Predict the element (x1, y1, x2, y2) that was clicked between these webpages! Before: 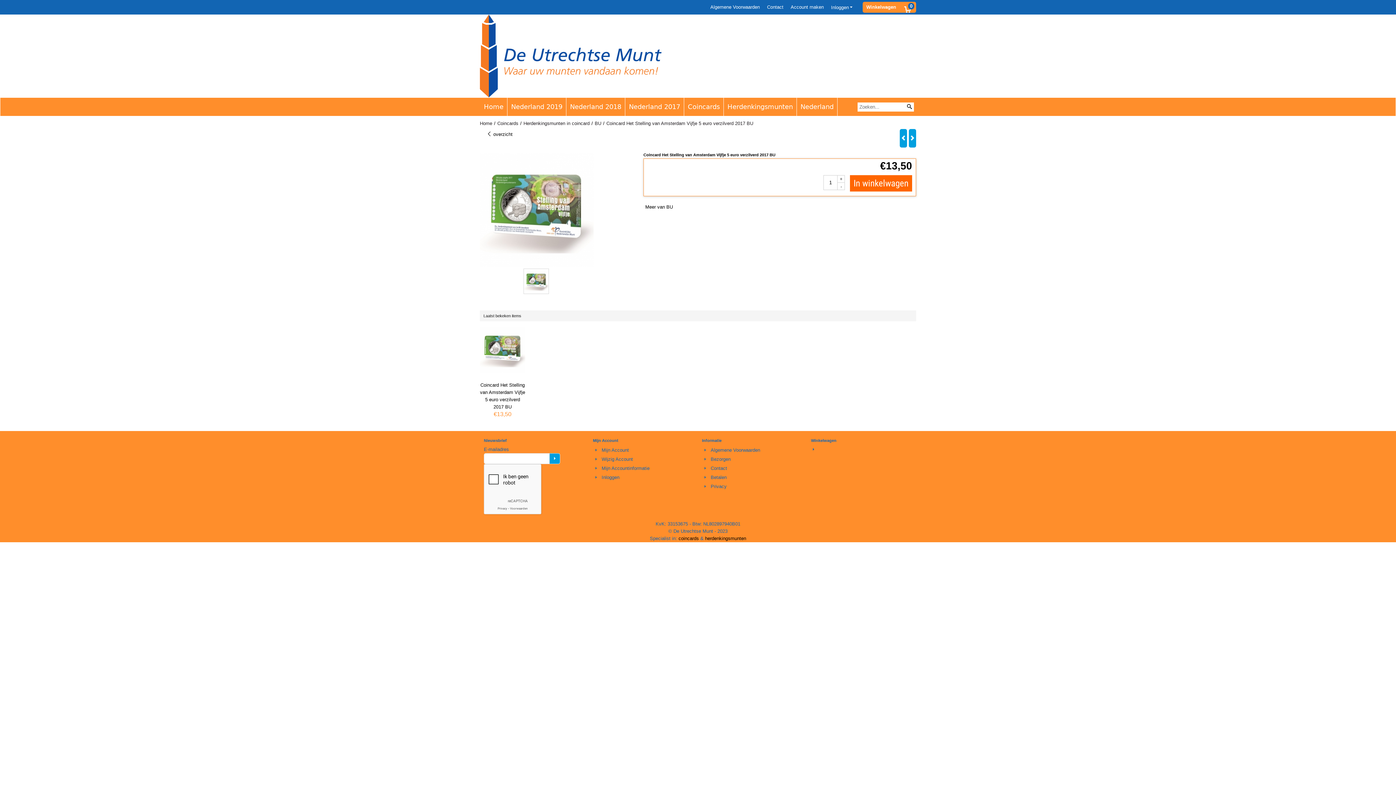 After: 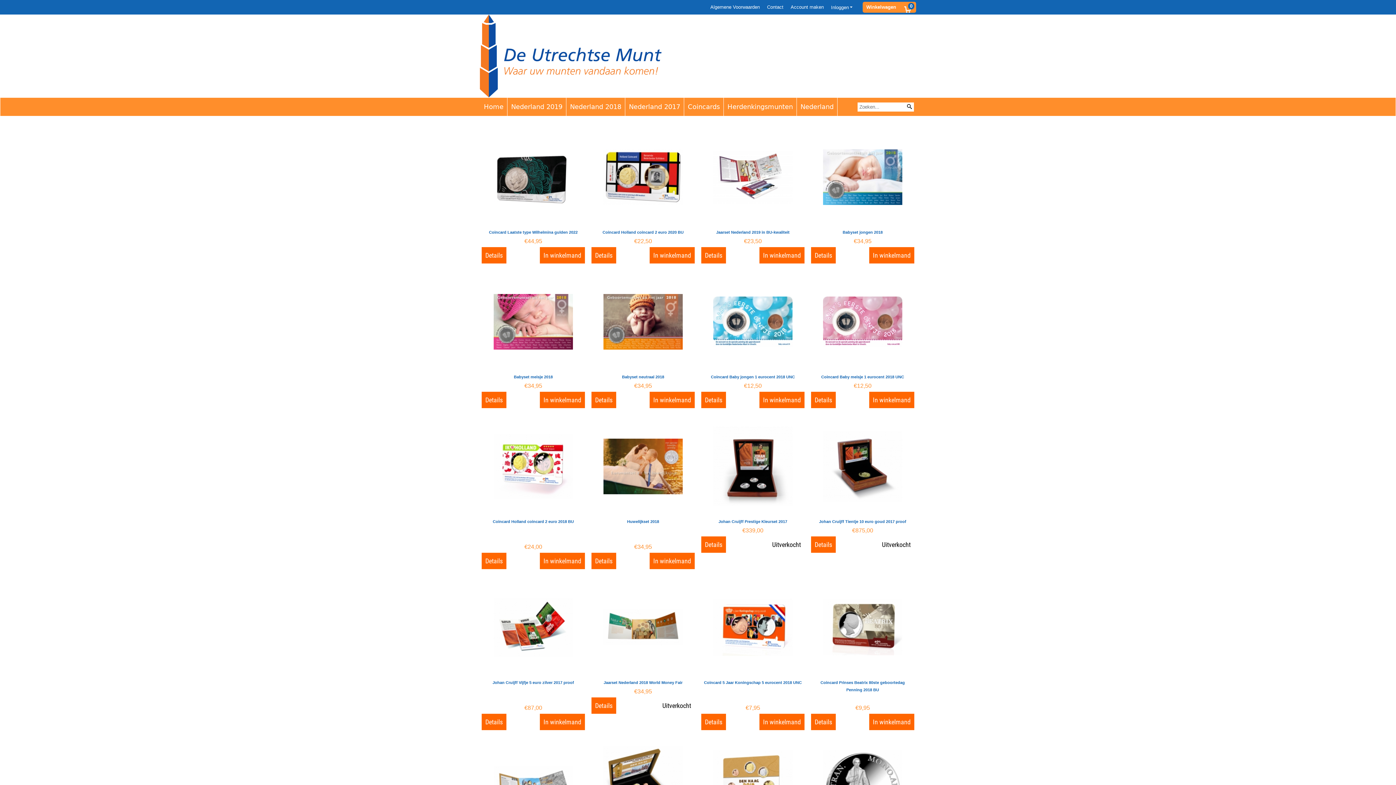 Action: bbox: (480, 120, 492, 129) label: Home